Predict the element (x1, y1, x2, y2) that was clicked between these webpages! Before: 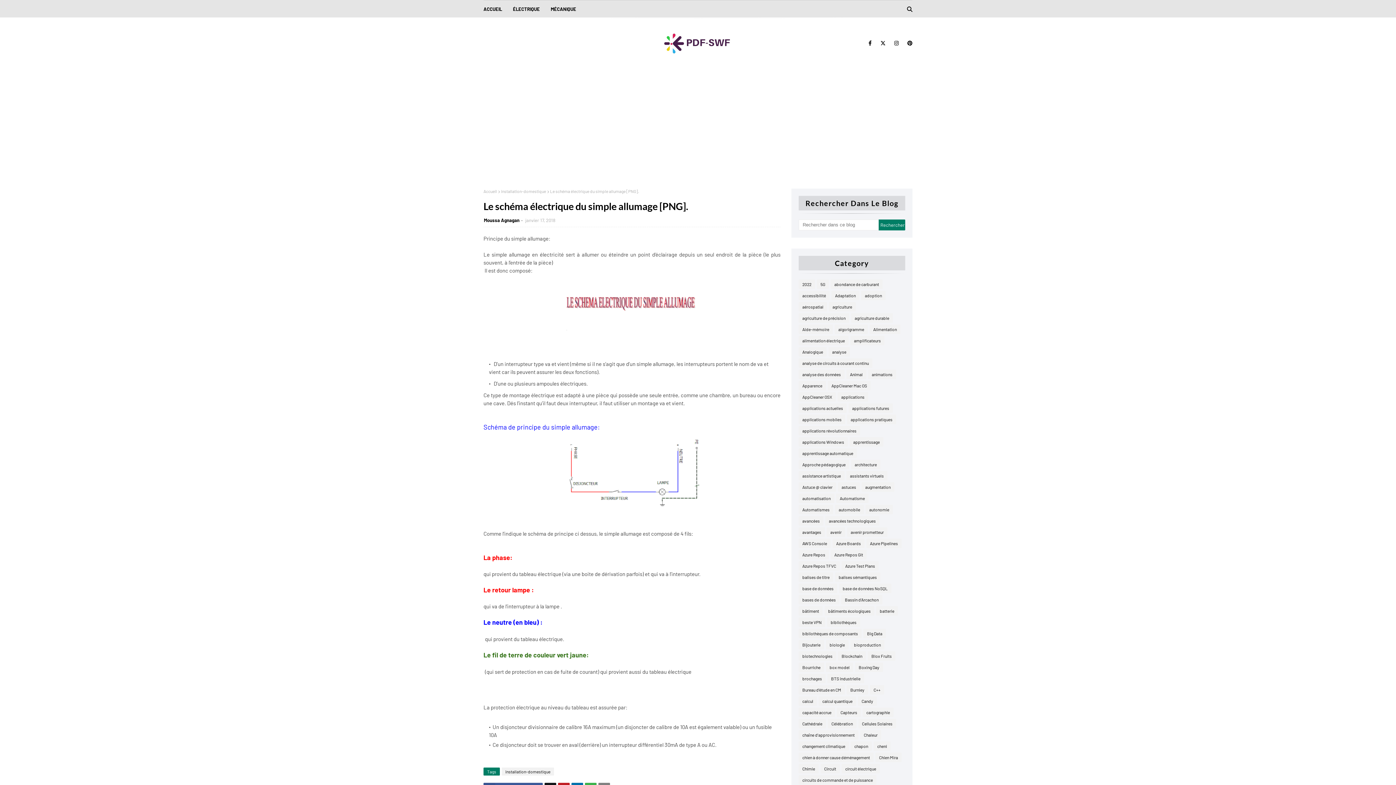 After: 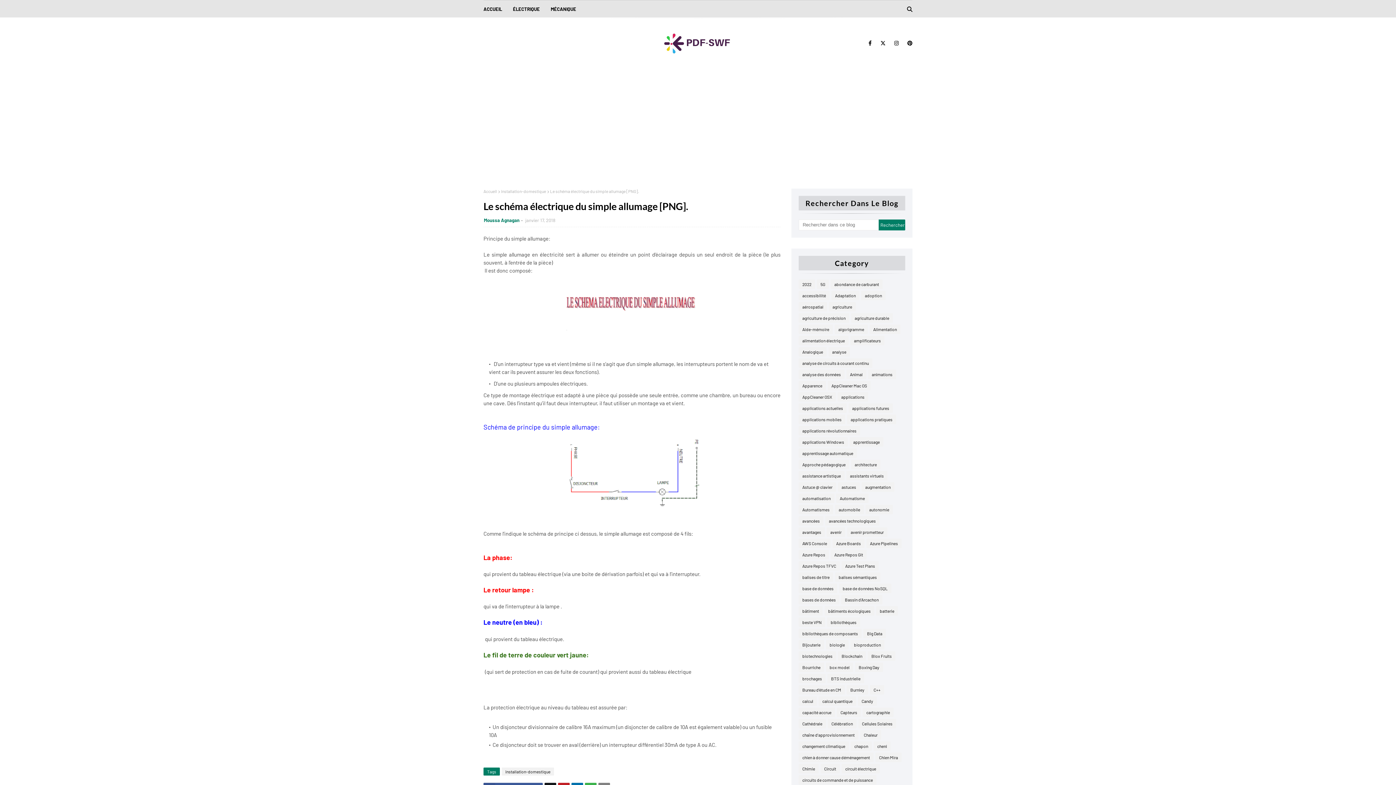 Action: label: Moussa Agnagan bbox: (484, 217, 519, 223)